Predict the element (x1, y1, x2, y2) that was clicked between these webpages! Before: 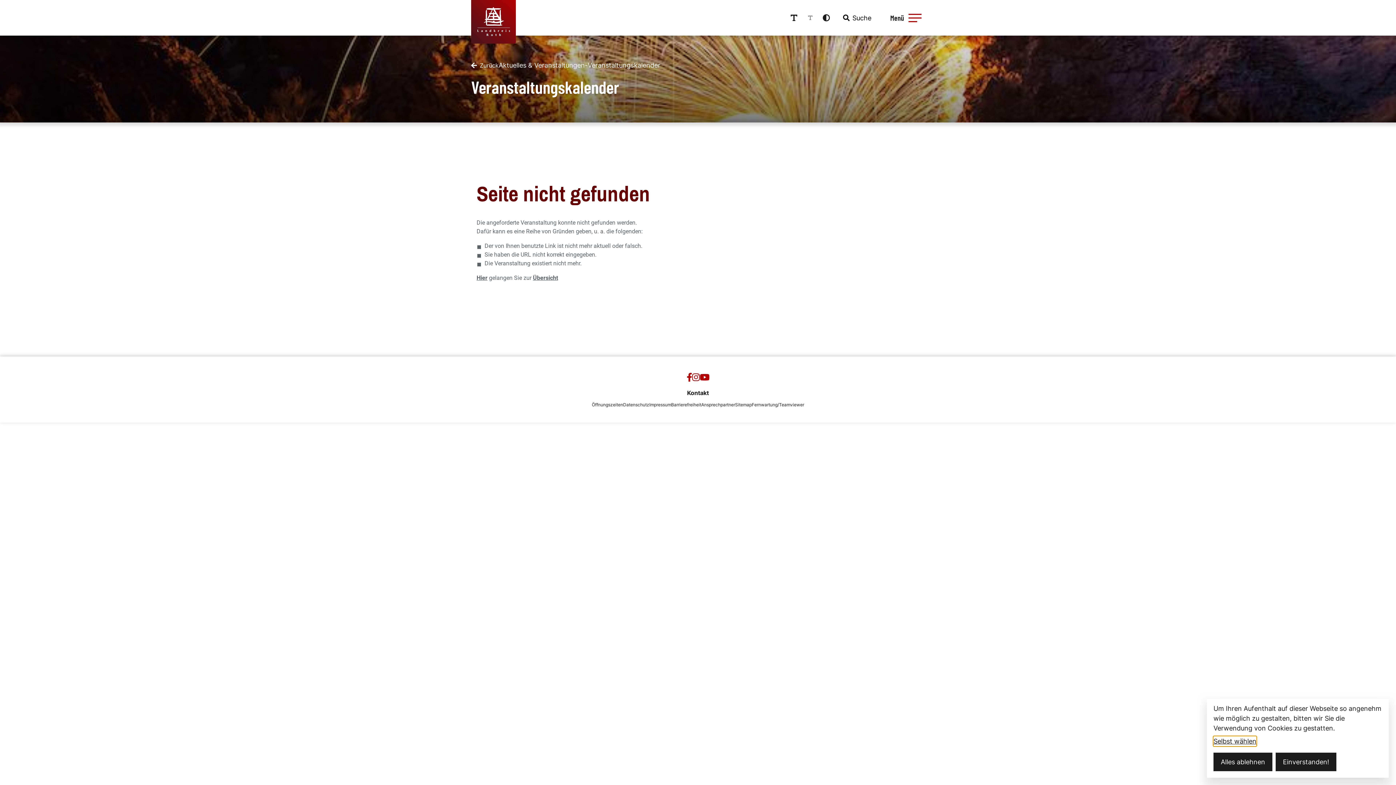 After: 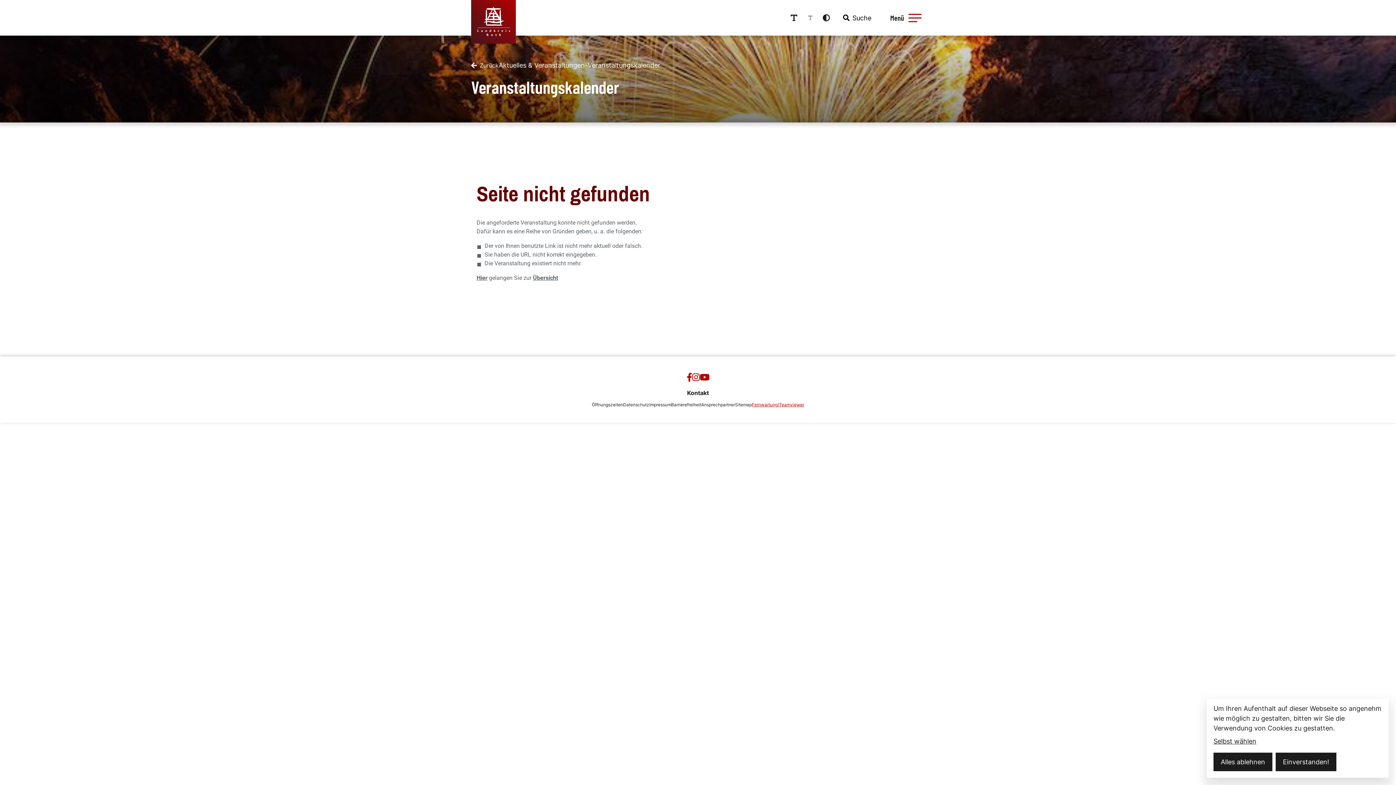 Action: label: Fernwartung/Teamviewer bbox: (752, 401, 804, 408)